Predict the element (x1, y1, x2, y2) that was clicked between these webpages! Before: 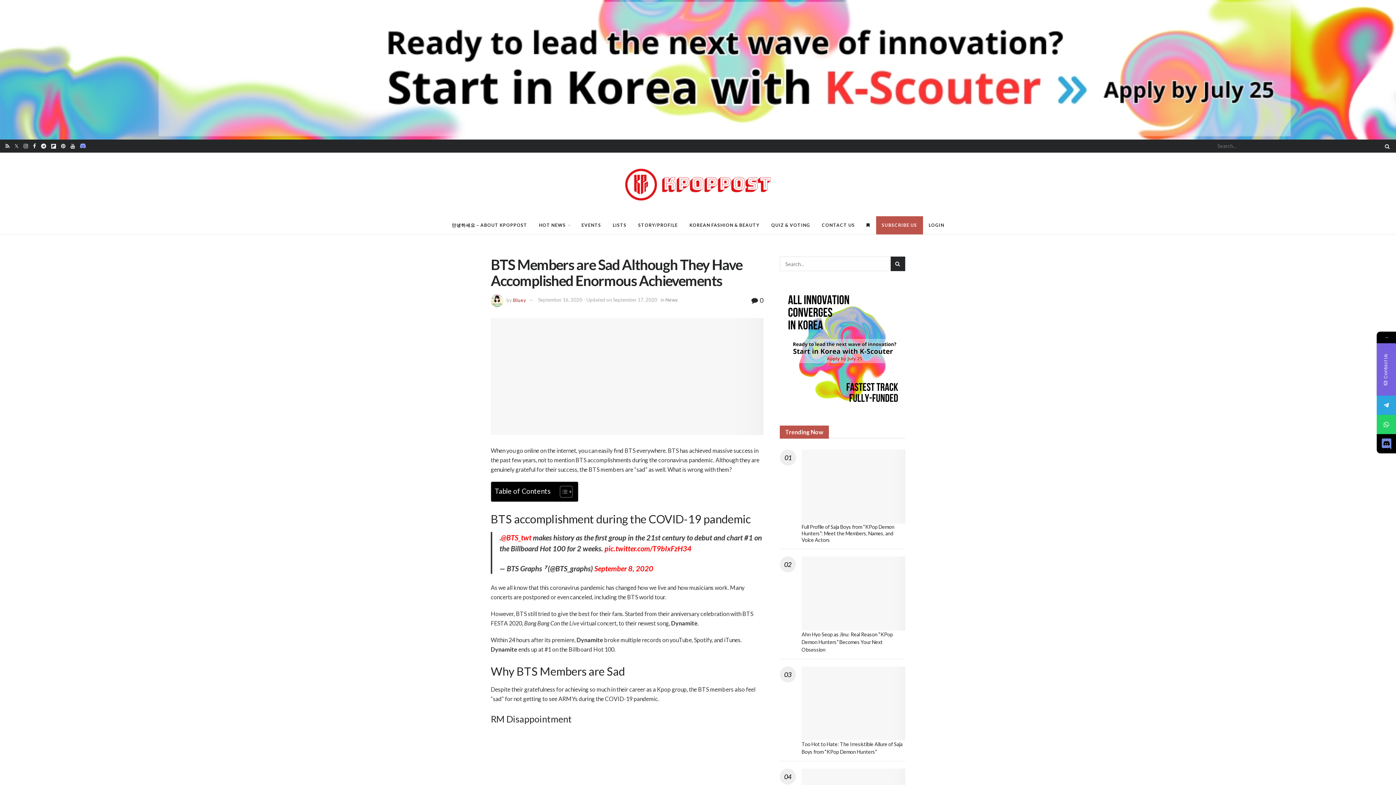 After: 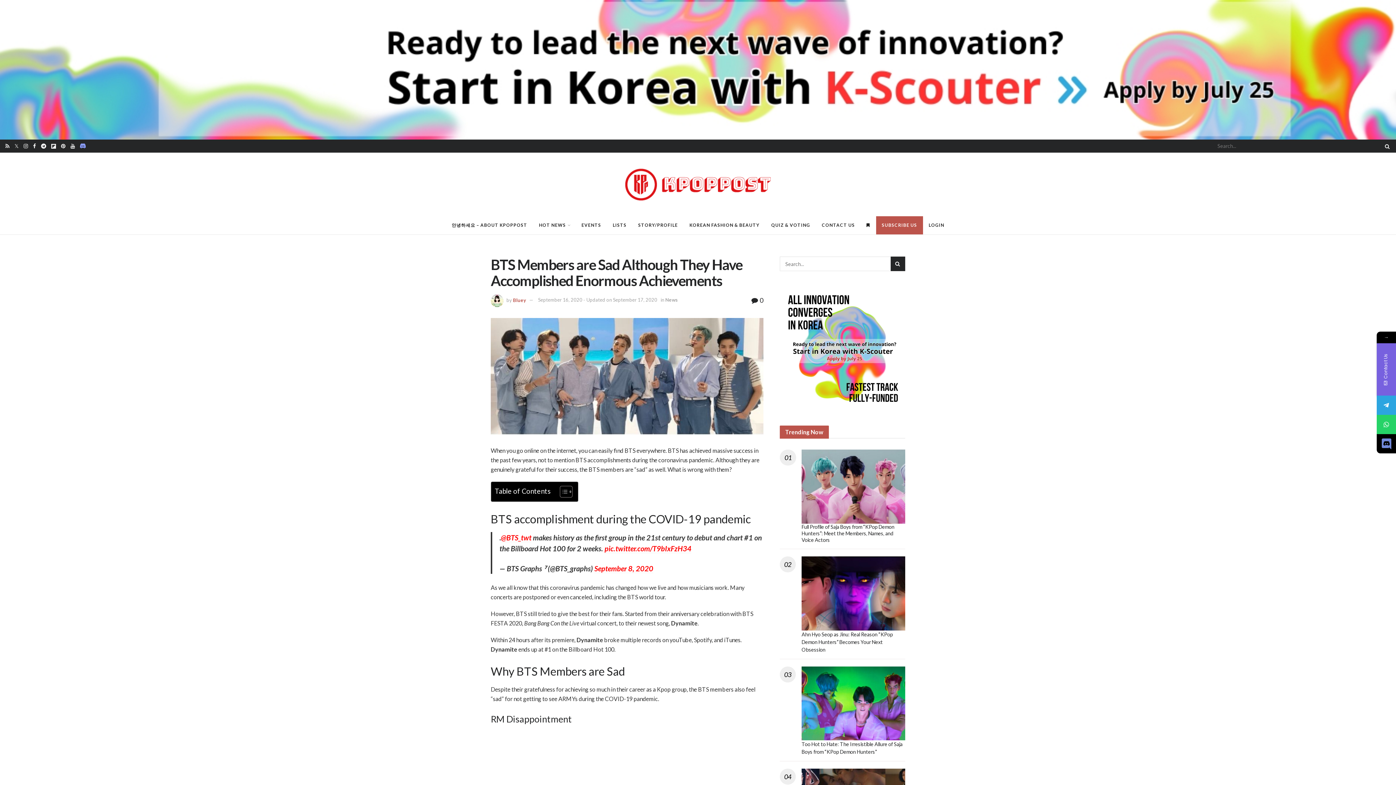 Action: label: September 16, 2020 - Updated on September 17, 2020 bbox: (538, 297, 657, 303)